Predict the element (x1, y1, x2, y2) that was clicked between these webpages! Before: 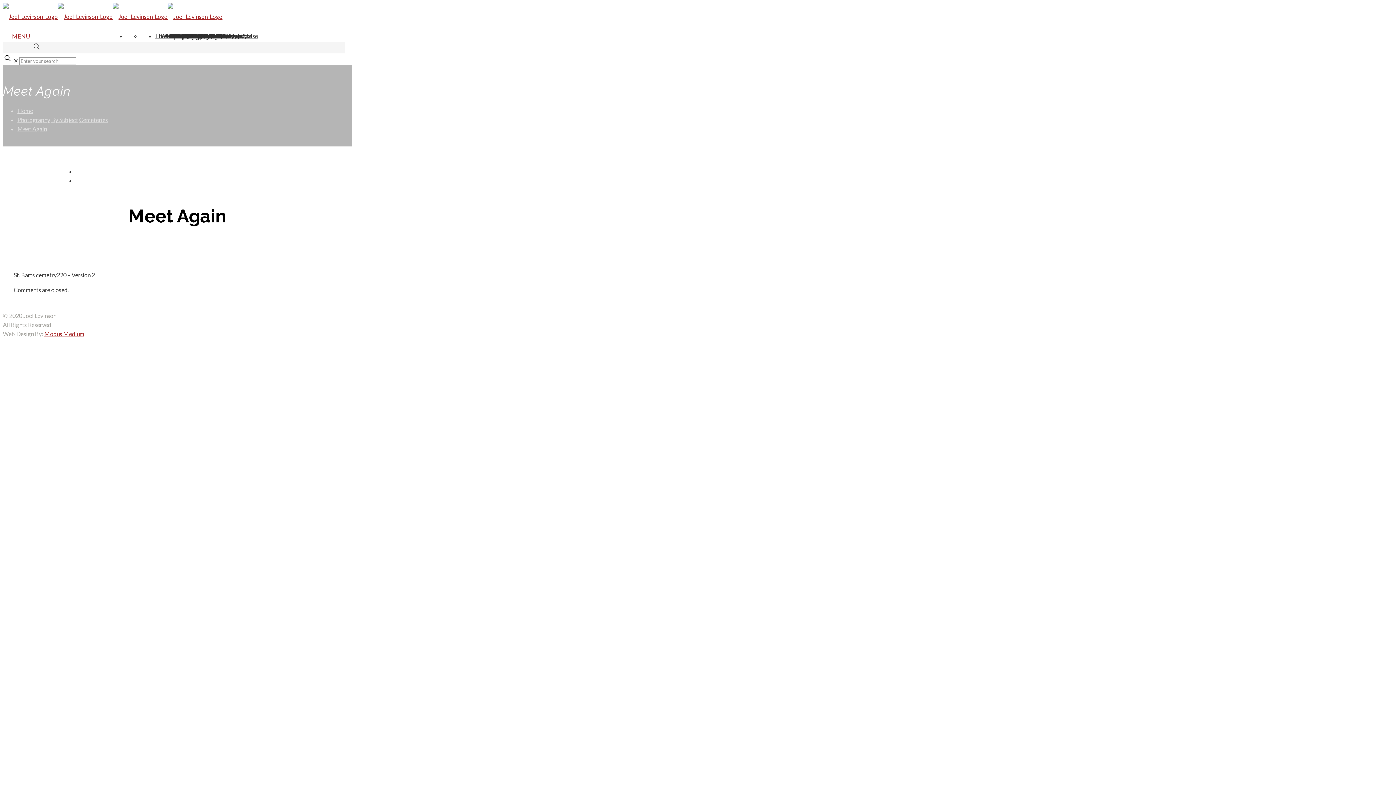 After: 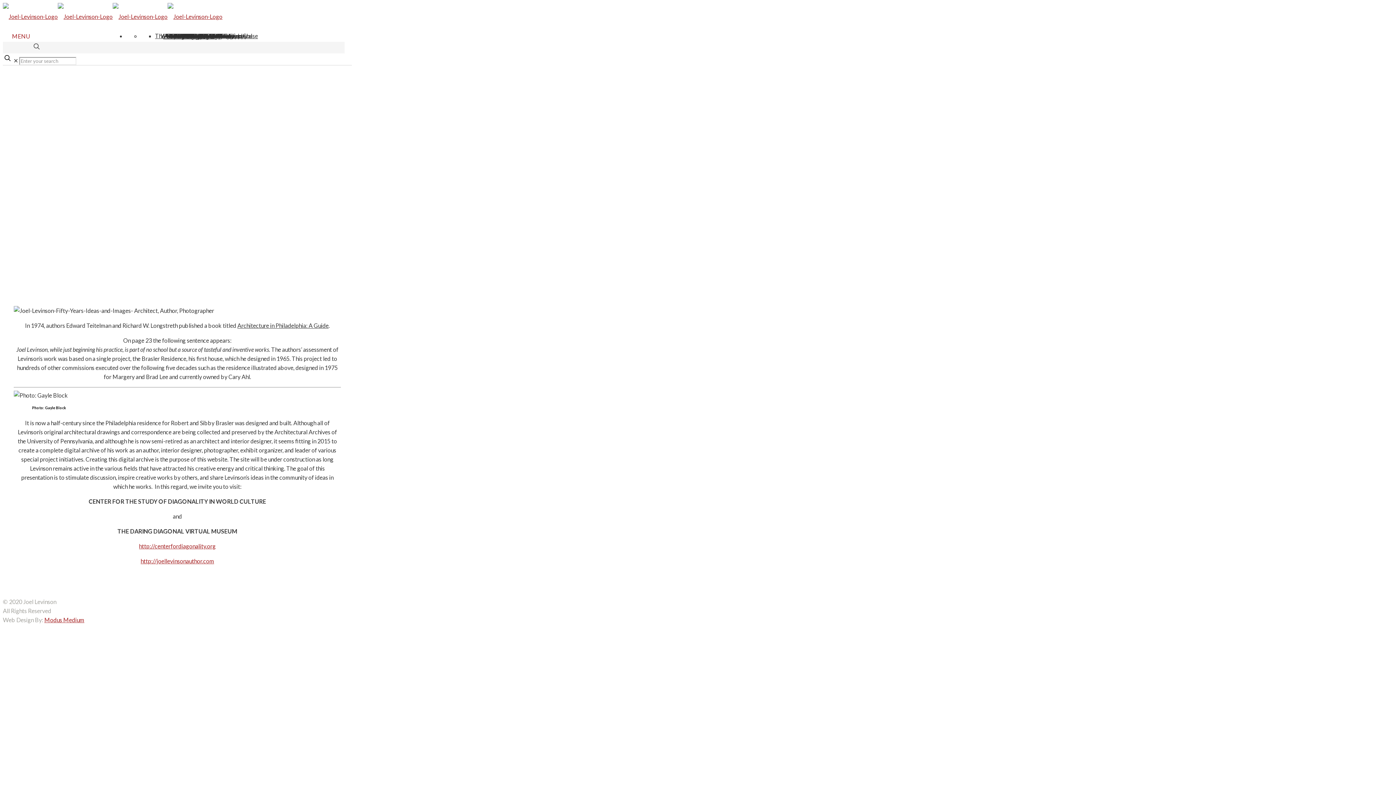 Action: bbox: (2, 7, 222, 25)